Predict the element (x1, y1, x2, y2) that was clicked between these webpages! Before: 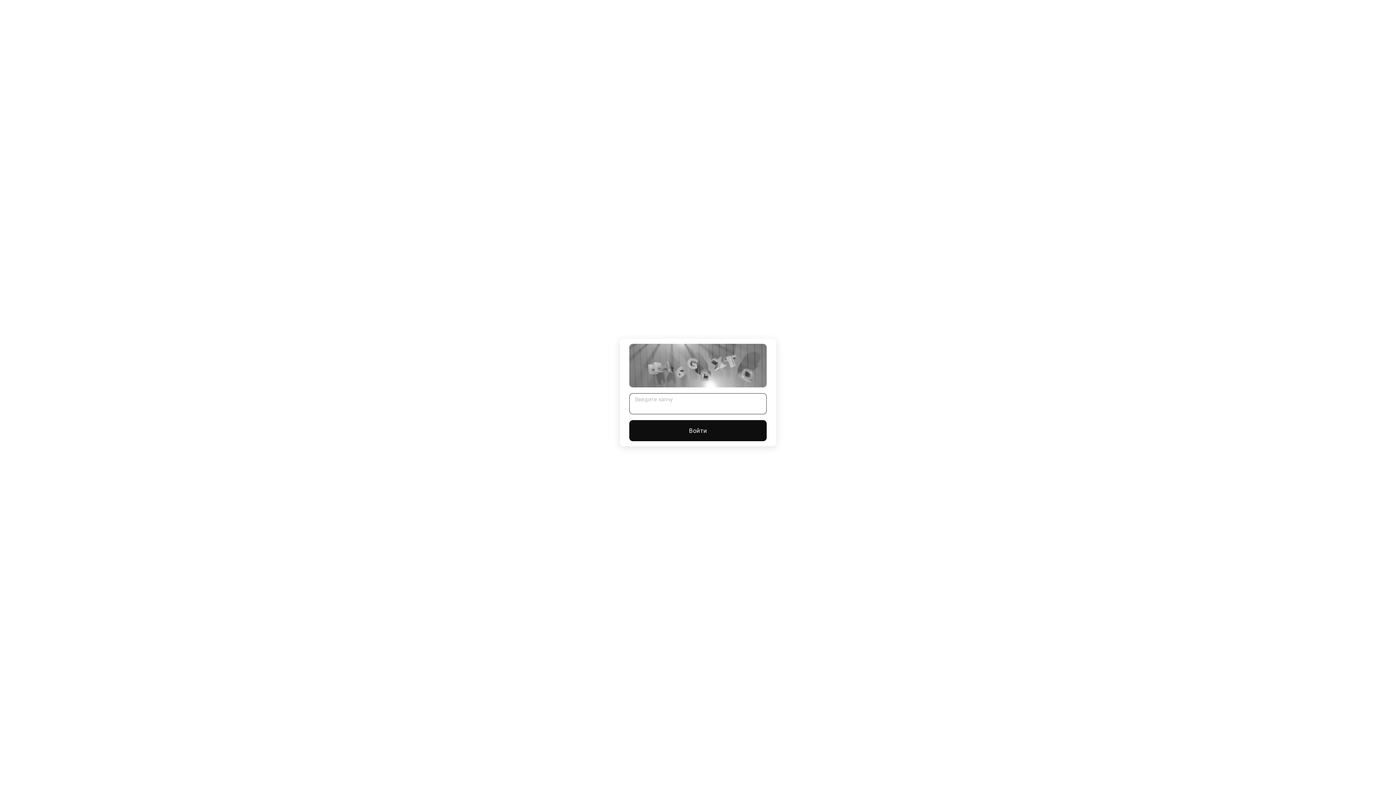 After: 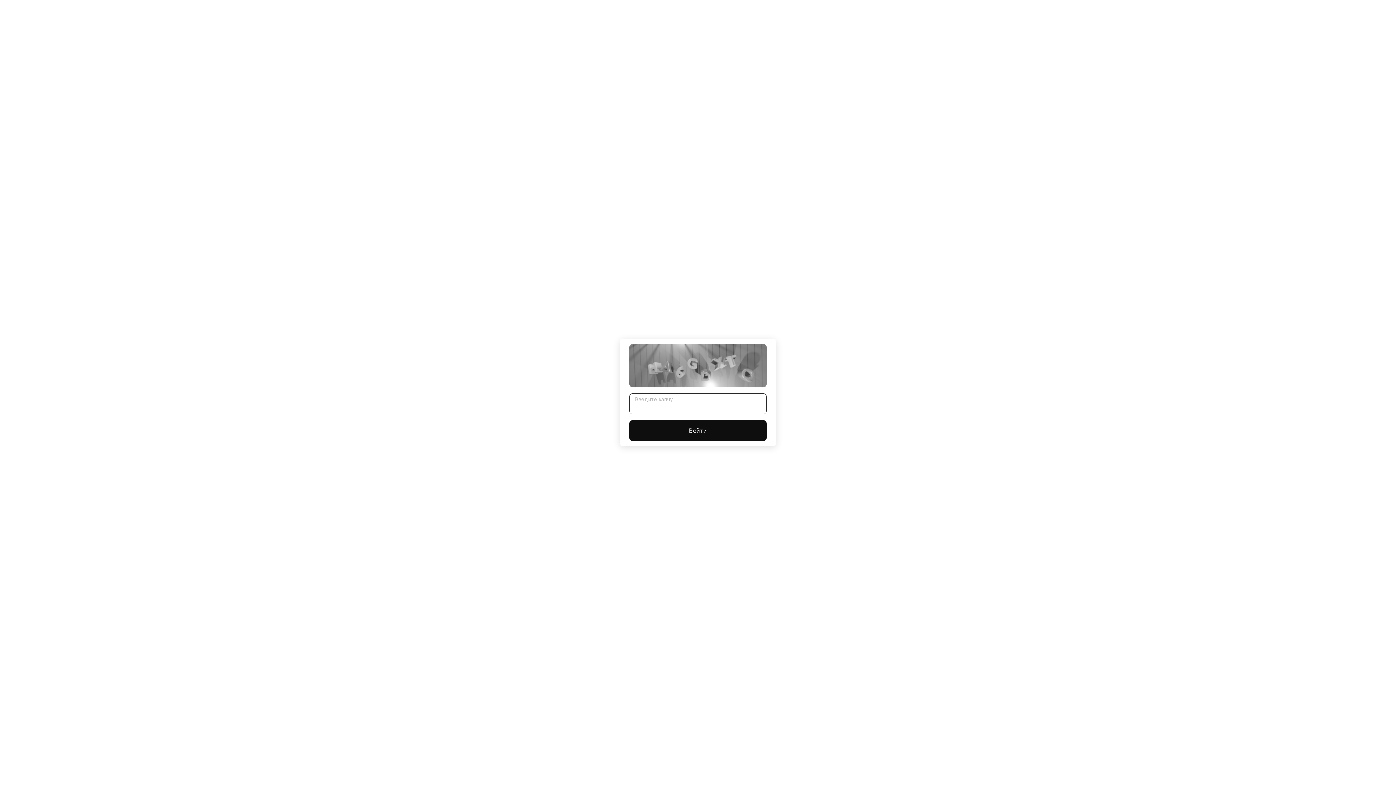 Action: label: Войти bbox: (629, 420, 766, 441)